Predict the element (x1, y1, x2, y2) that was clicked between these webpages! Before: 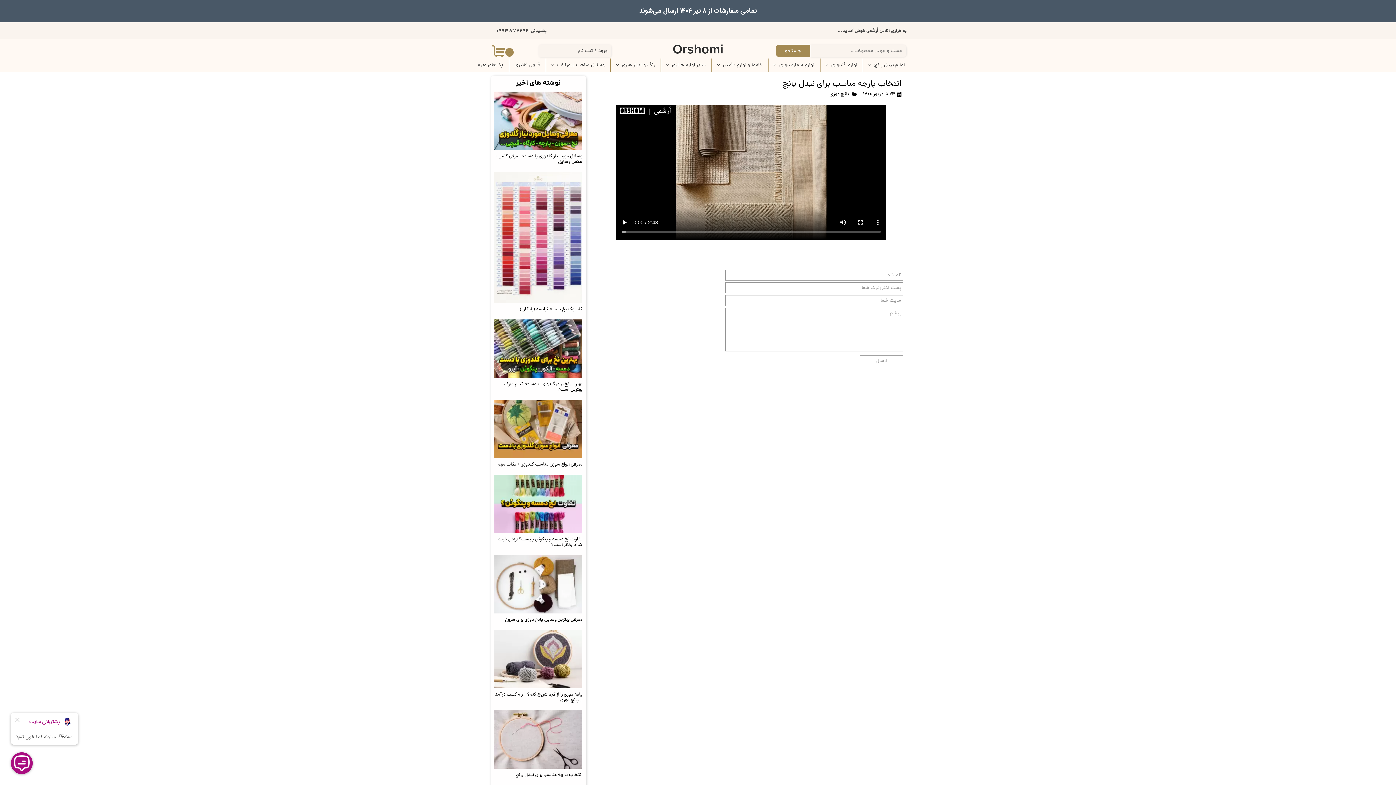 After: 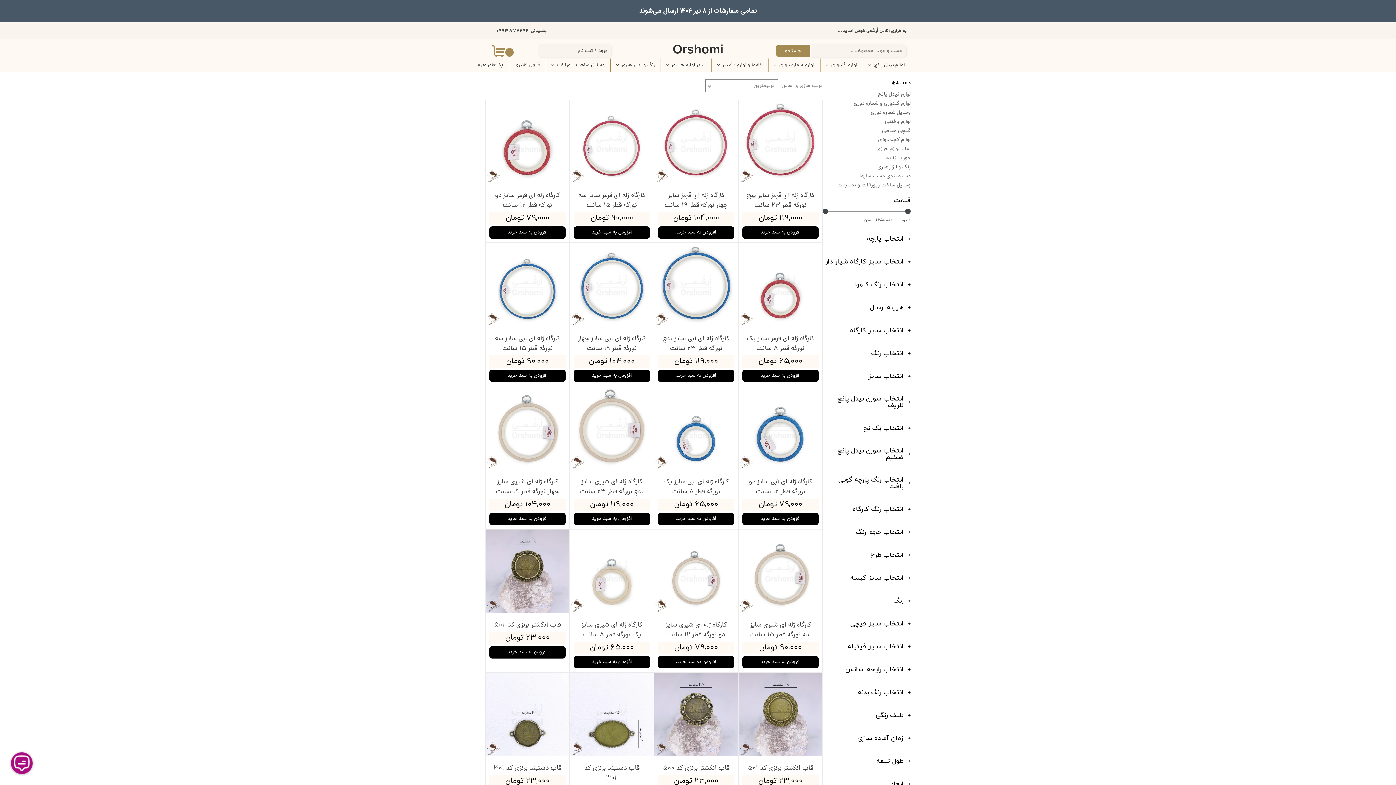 Action: label: جستجو bbox: (776, 44, 810, 57)